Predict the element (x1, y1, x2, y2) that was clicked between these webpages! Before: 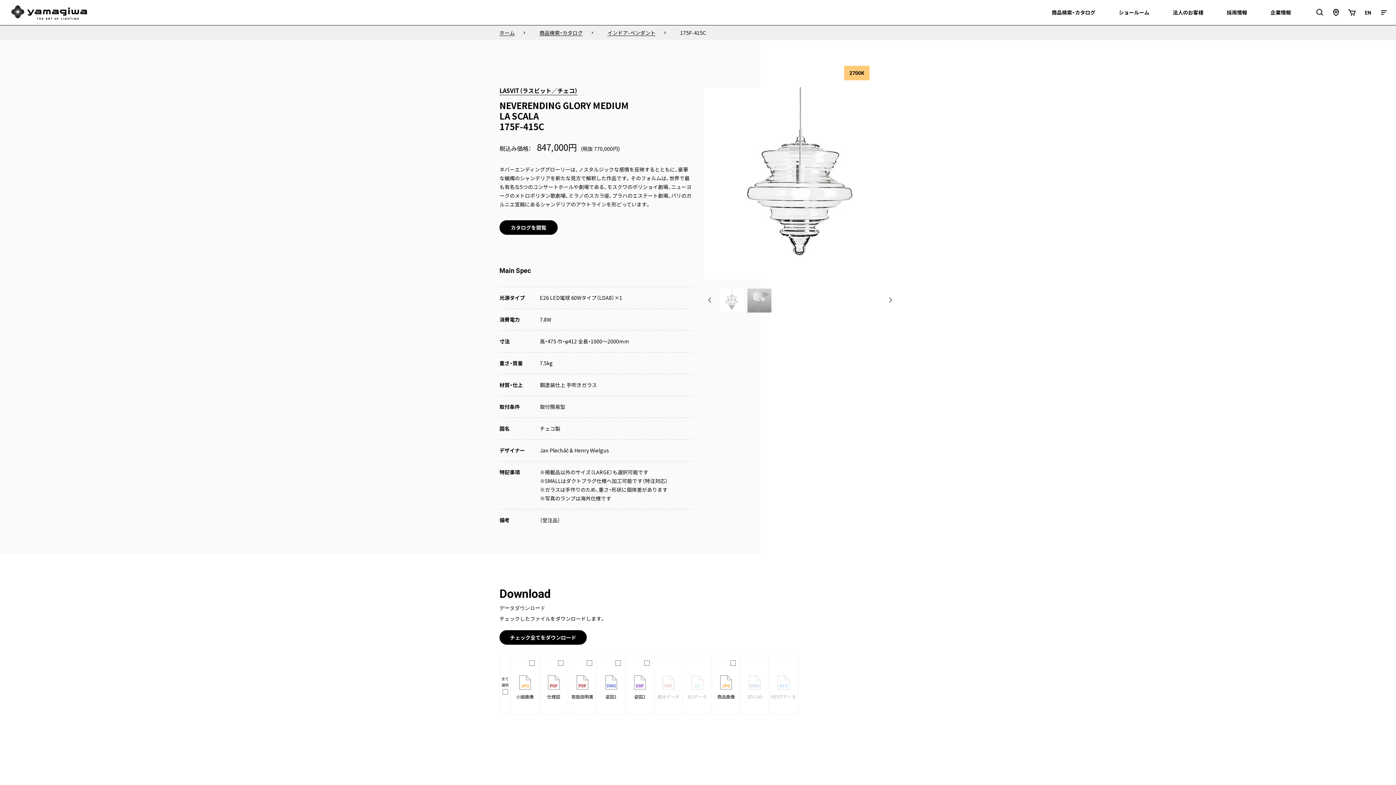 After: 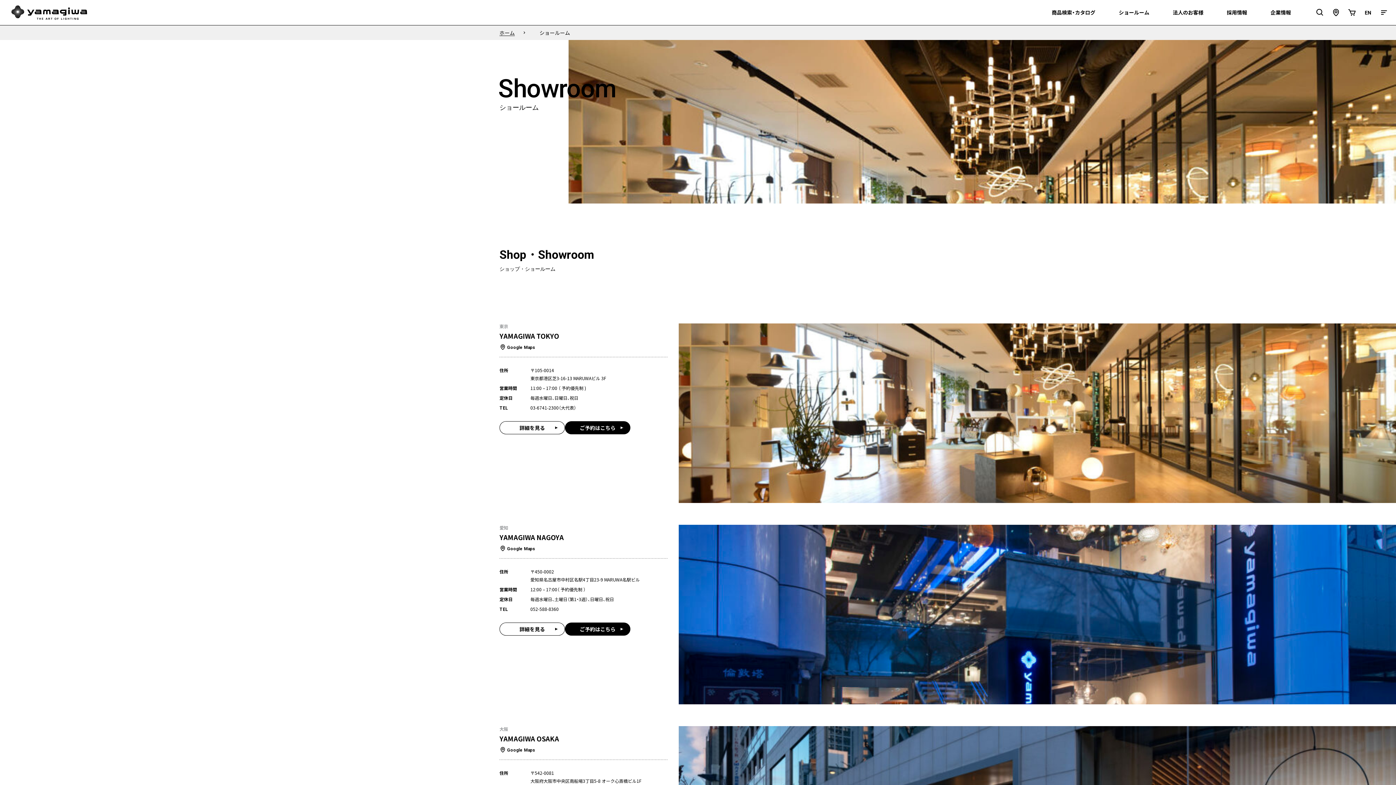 Action: label: ショールーム
ショールーム bbox: (1114, 0, 1154, 25)